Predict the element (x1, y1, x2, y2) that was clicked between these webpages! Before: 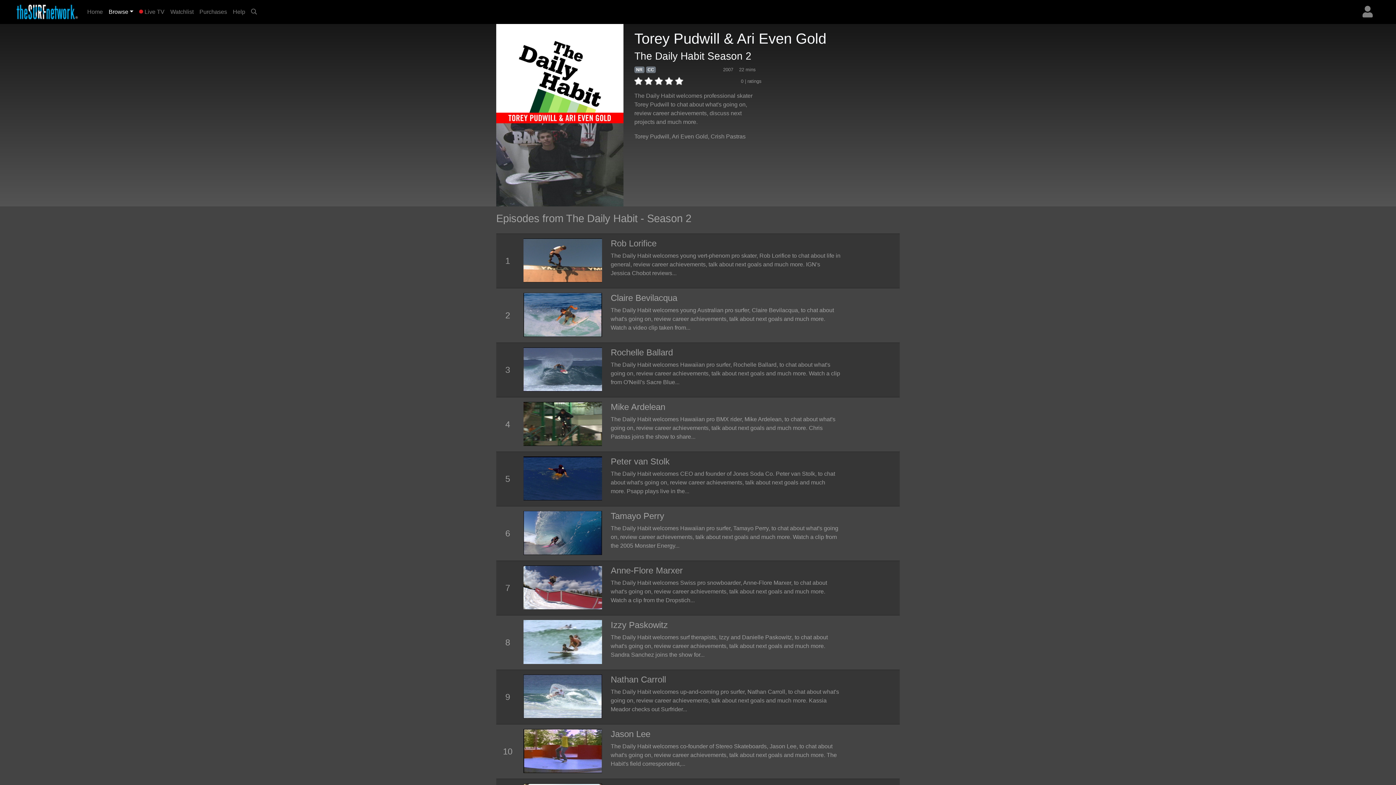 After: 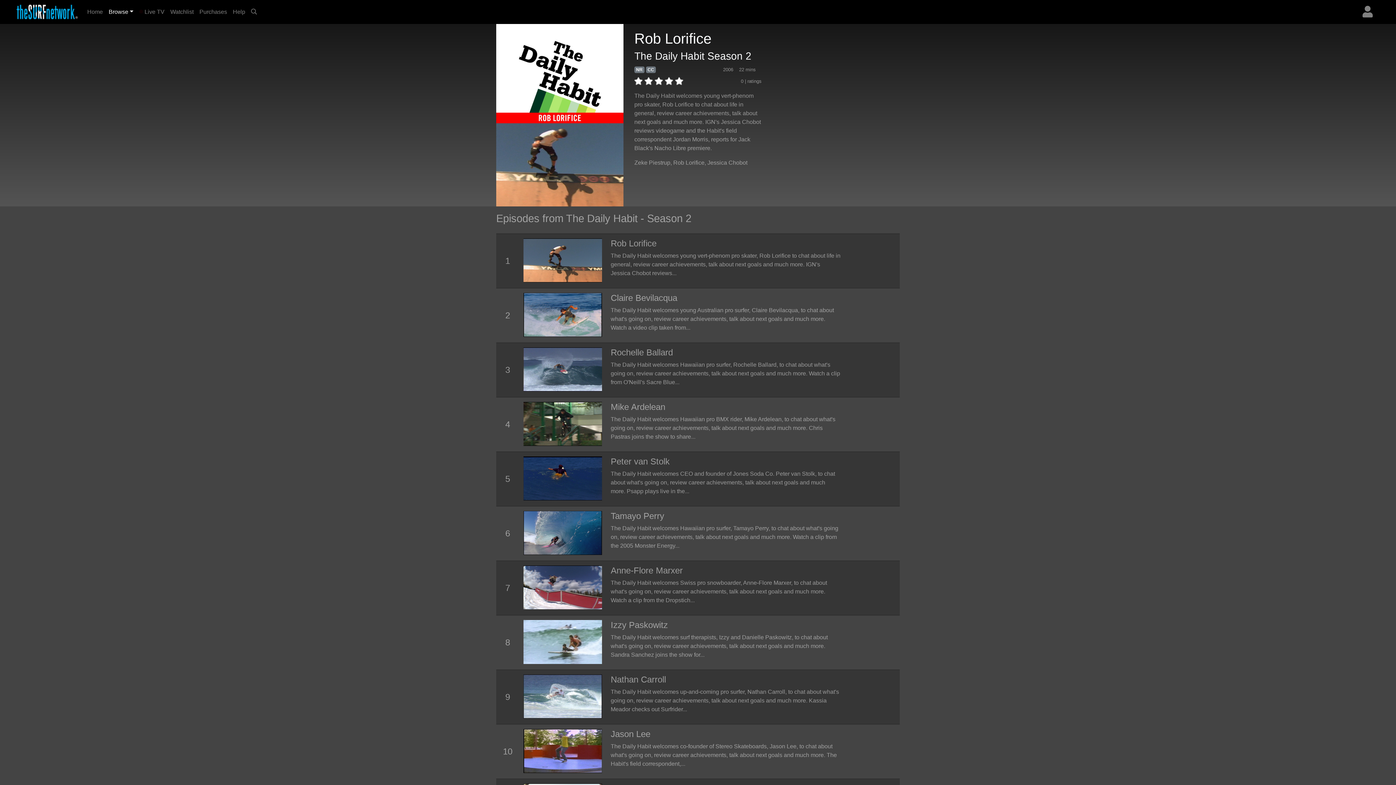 Action: bbox: (610, 238, 656, 248) label: Rob Lorifice